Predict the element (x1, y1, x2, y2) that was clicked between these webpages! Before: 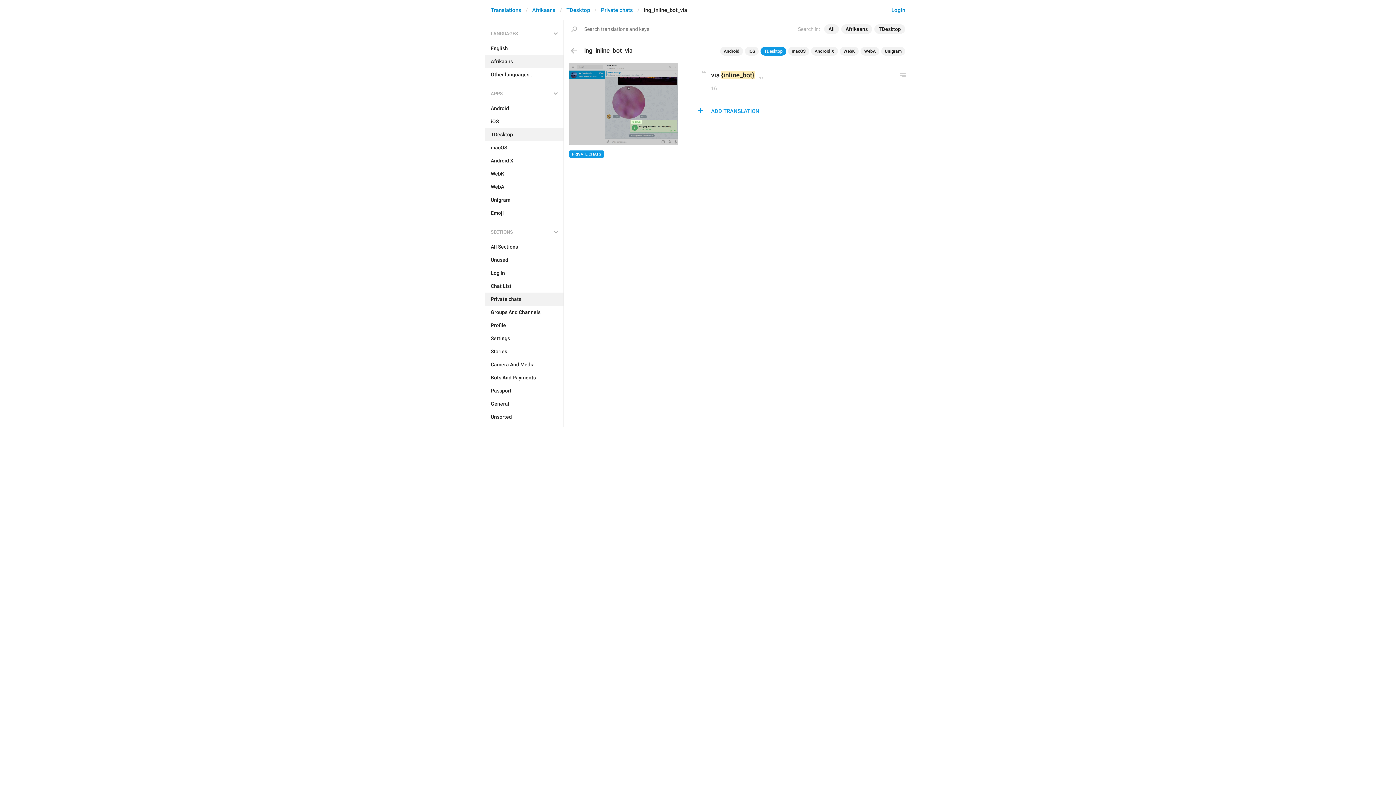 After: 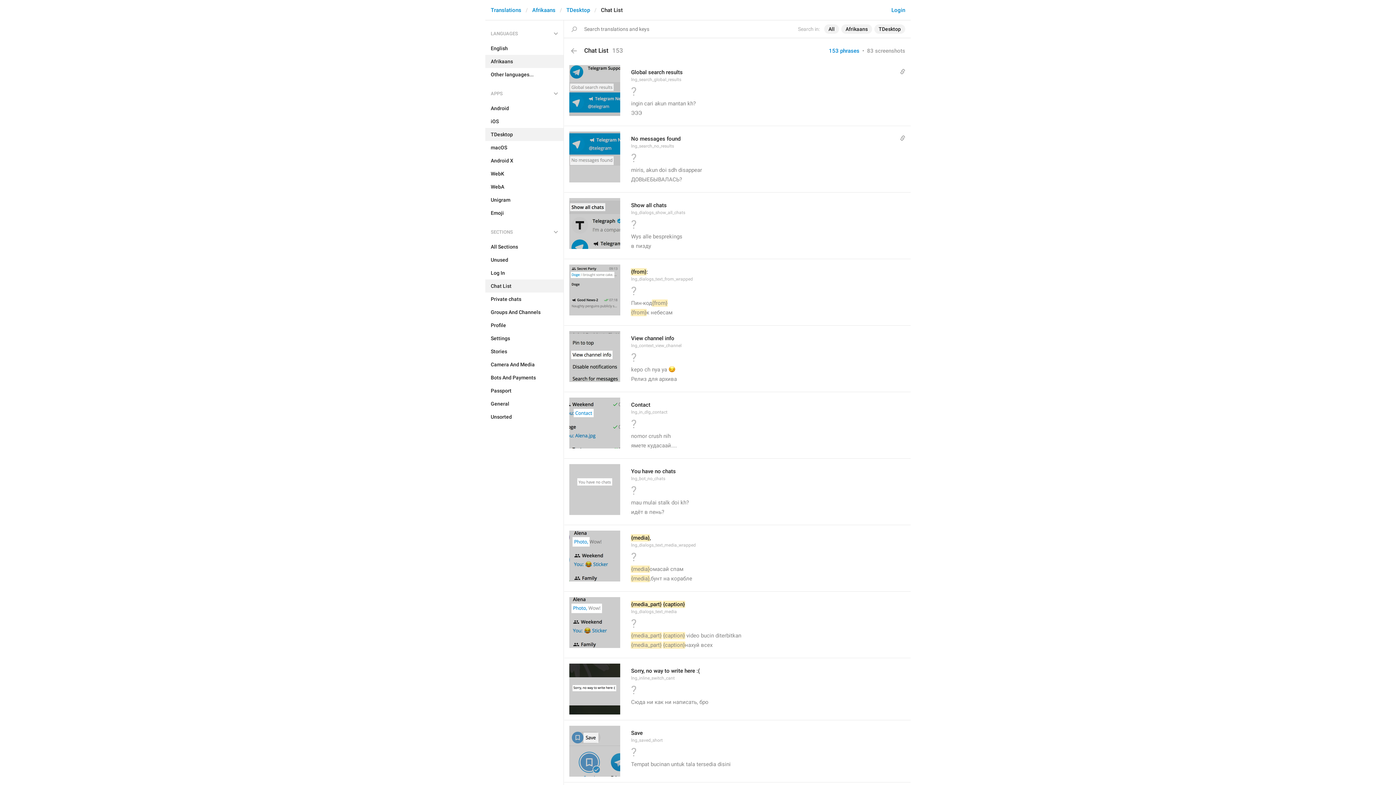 Action: bbox: (485, 279, 563, 292) label: Chat List